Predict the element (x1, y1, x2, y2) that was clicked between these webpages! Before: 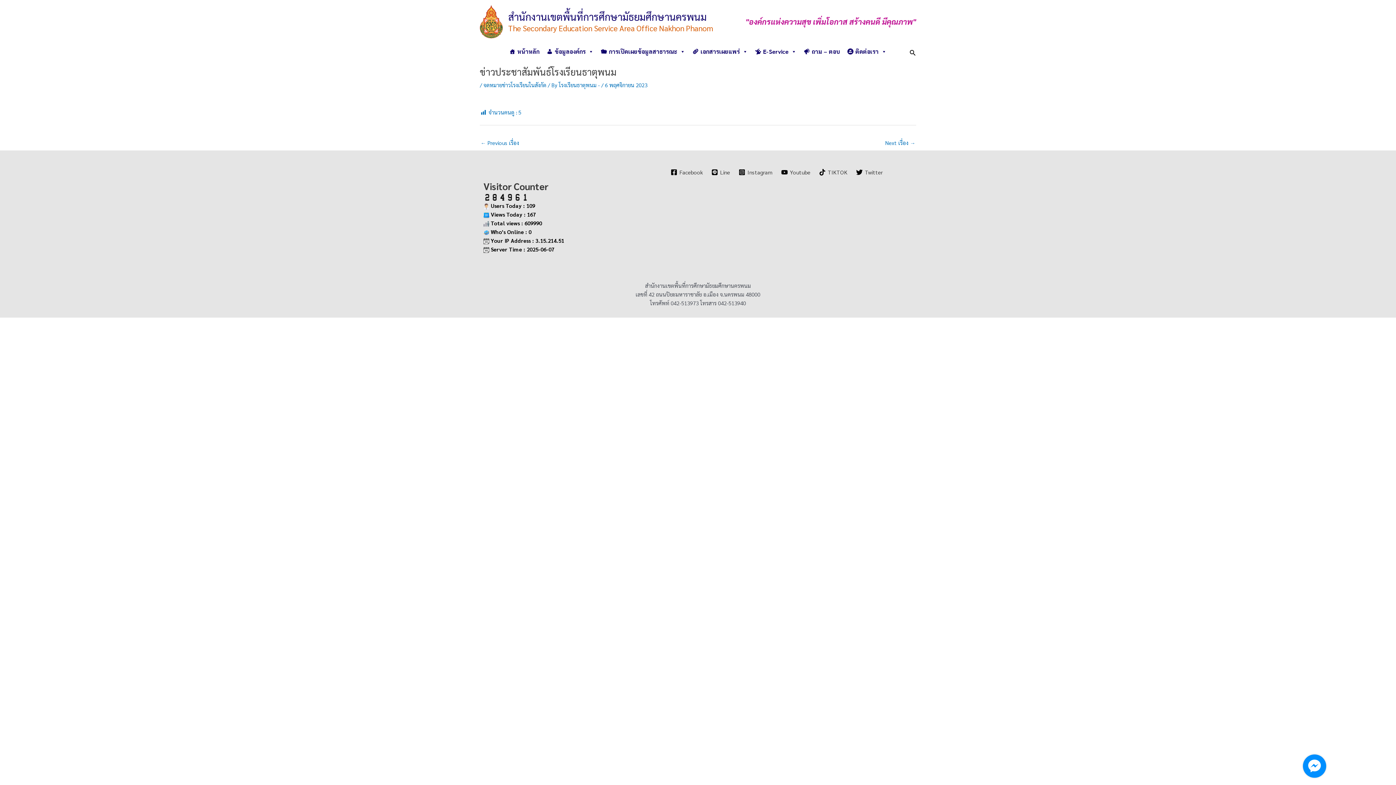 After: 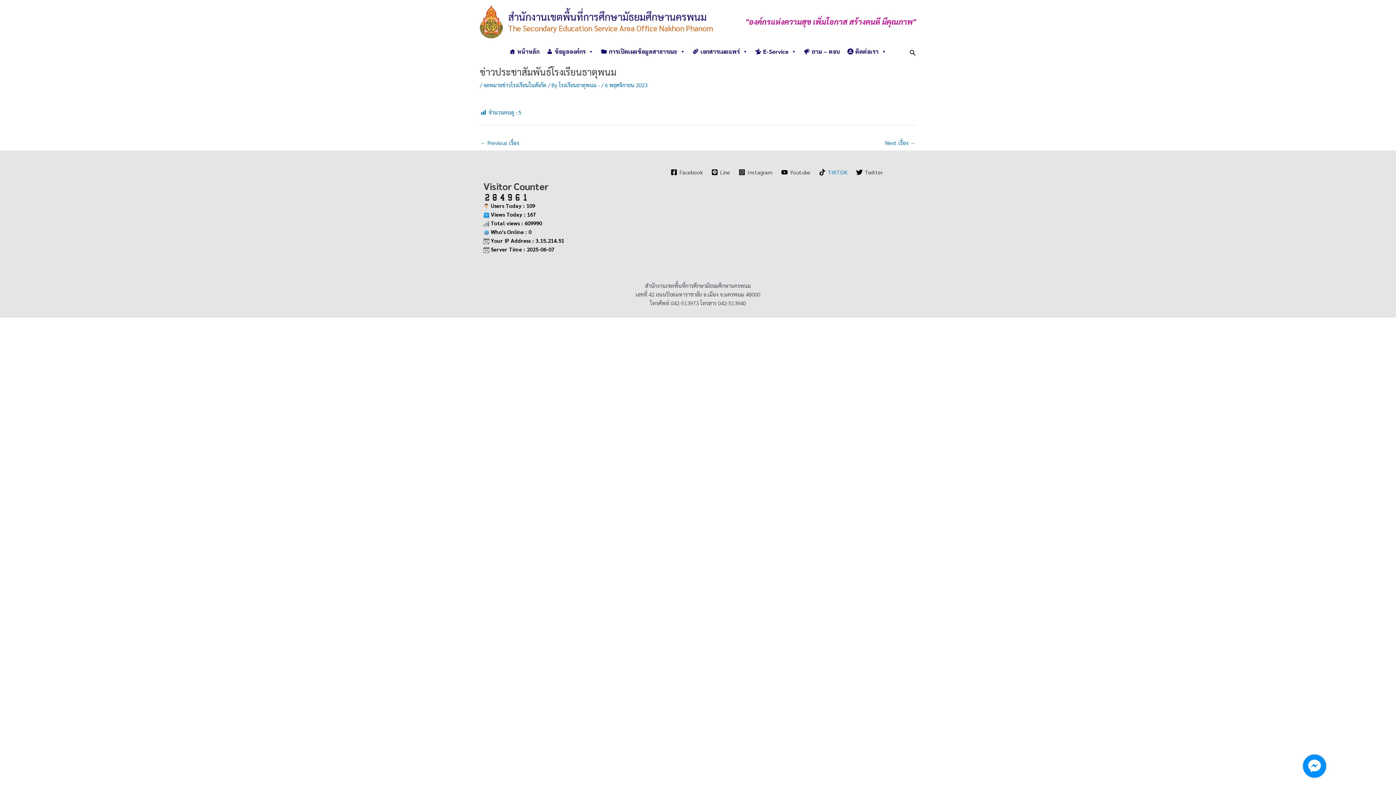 Action: bbox: (817, 169, 849, 175) label: TIKTOK